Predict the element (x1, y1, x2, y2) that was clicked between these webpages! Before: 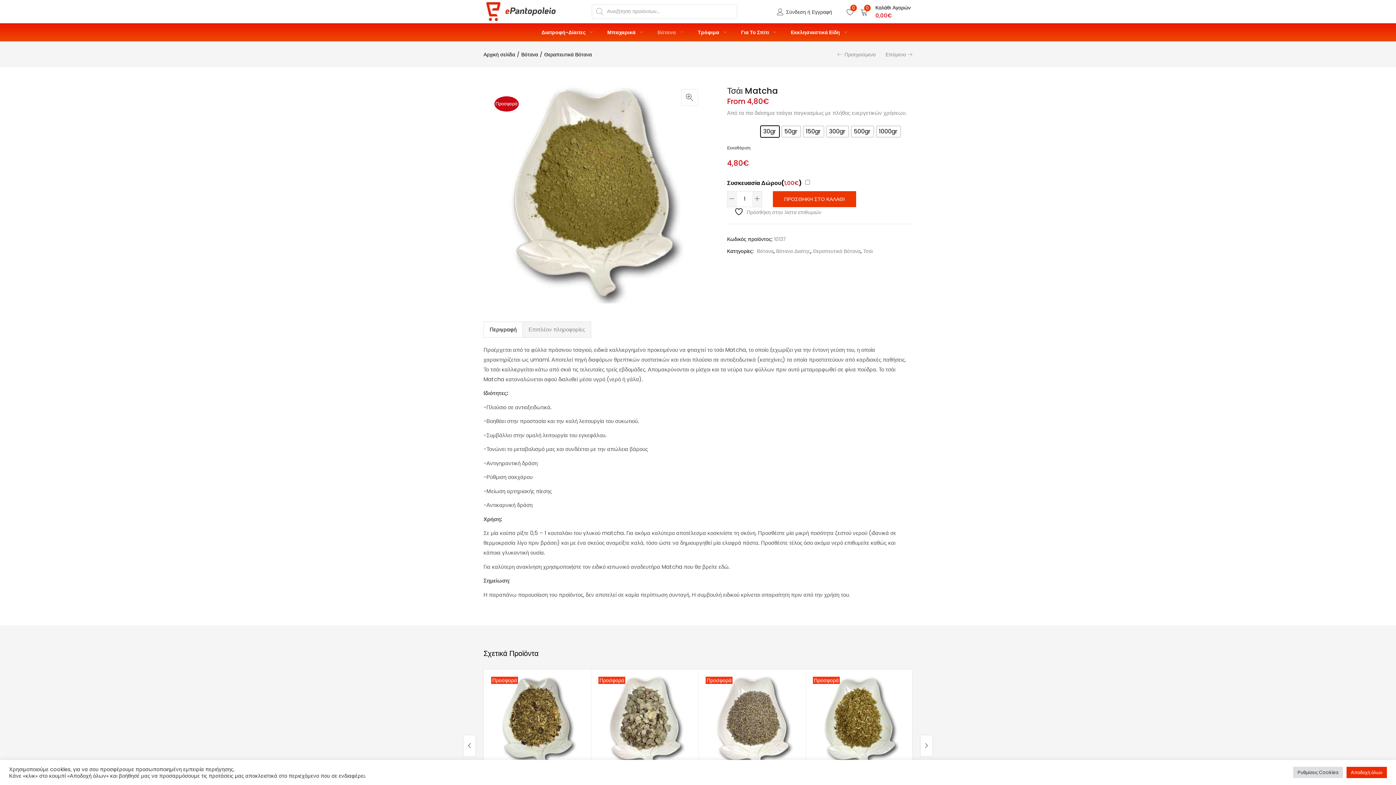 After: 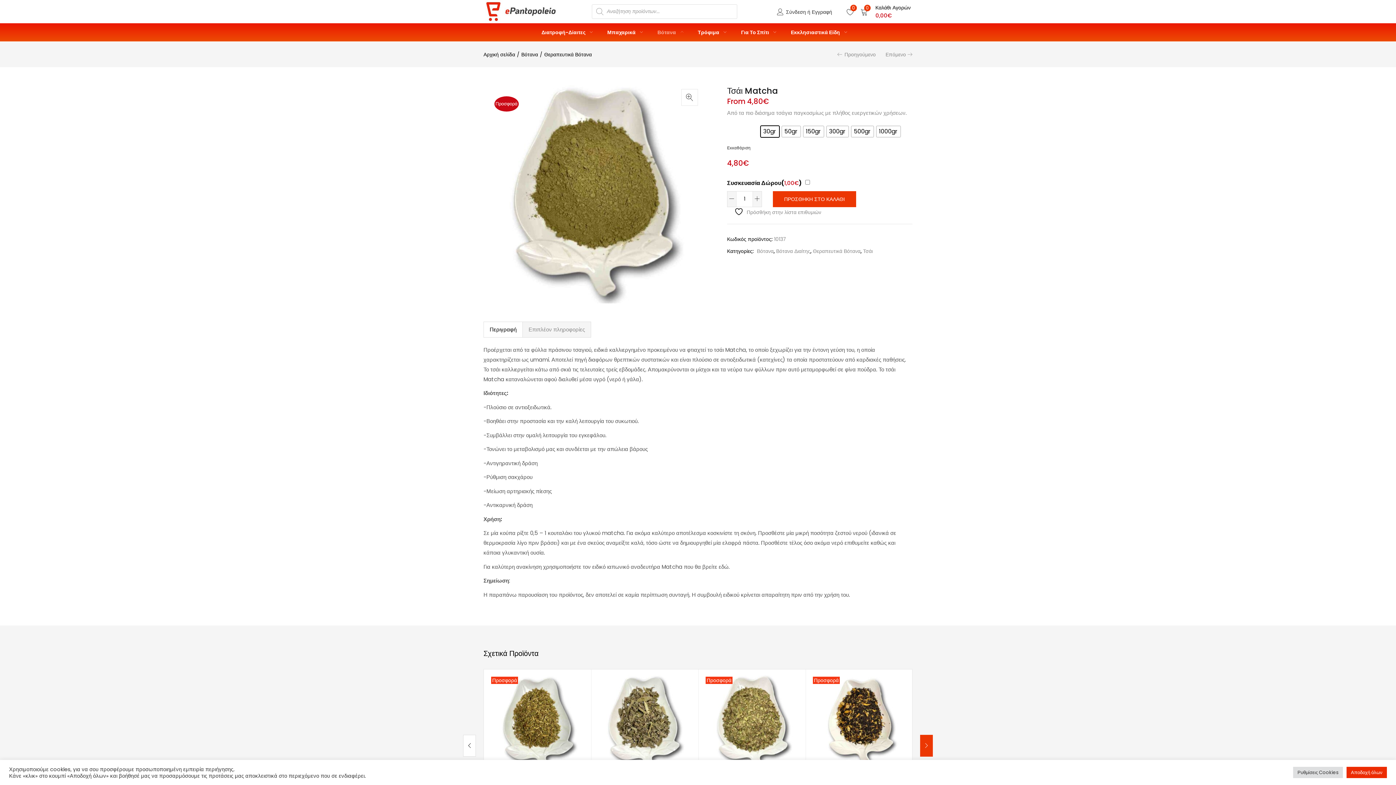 Action: bbox: (920, 735, 933, 756)